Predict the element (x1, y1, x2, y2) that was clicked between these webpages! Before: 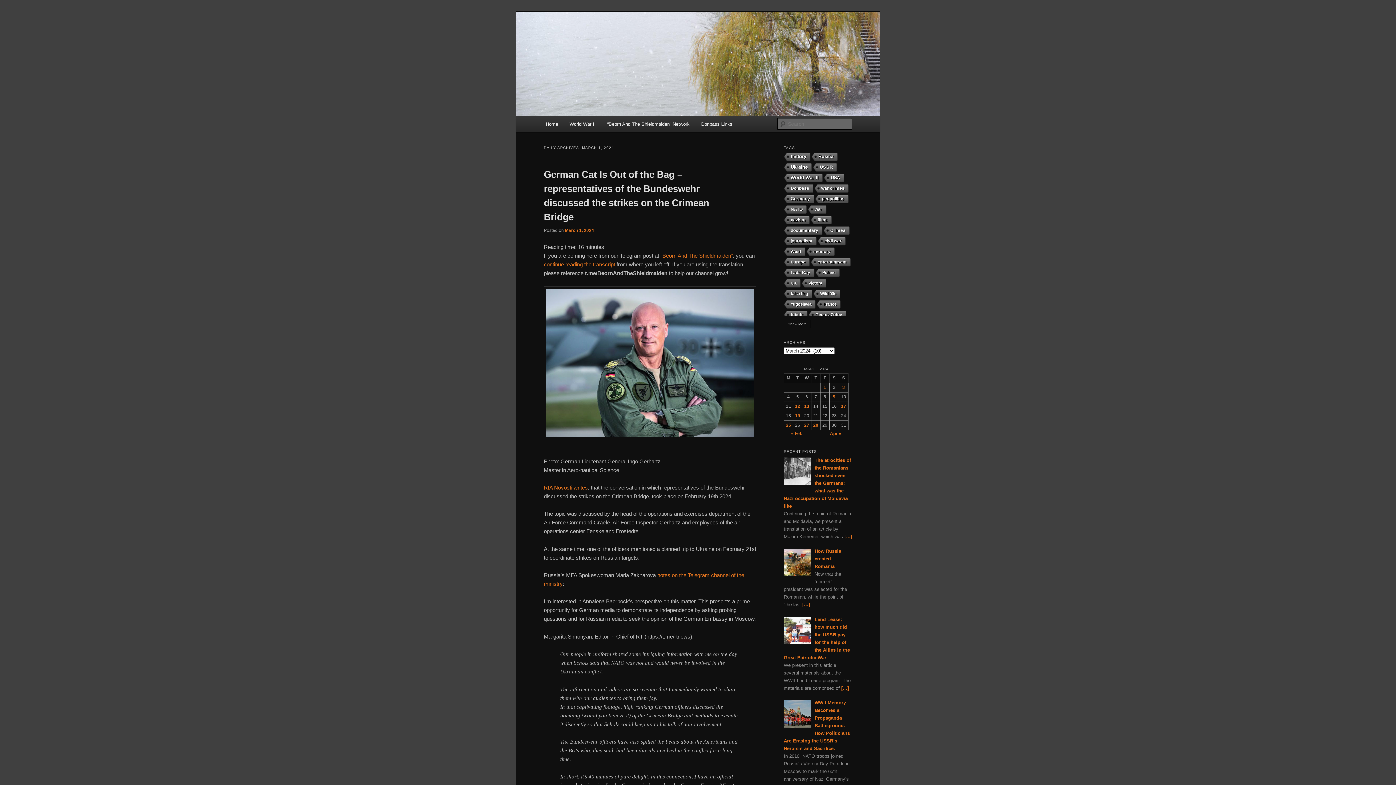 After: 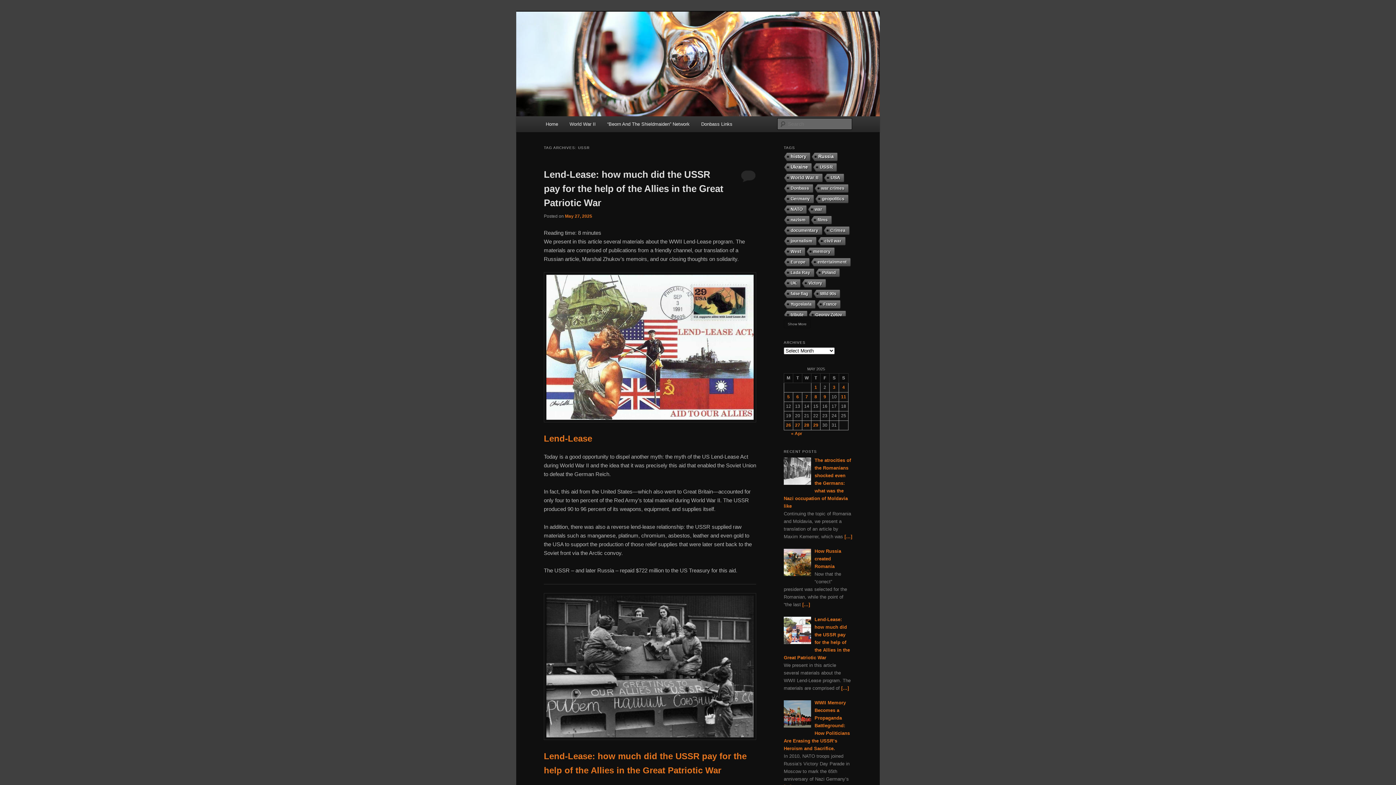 Action: bbox: (812, 163, 836, 172) label: USSR (153 items)